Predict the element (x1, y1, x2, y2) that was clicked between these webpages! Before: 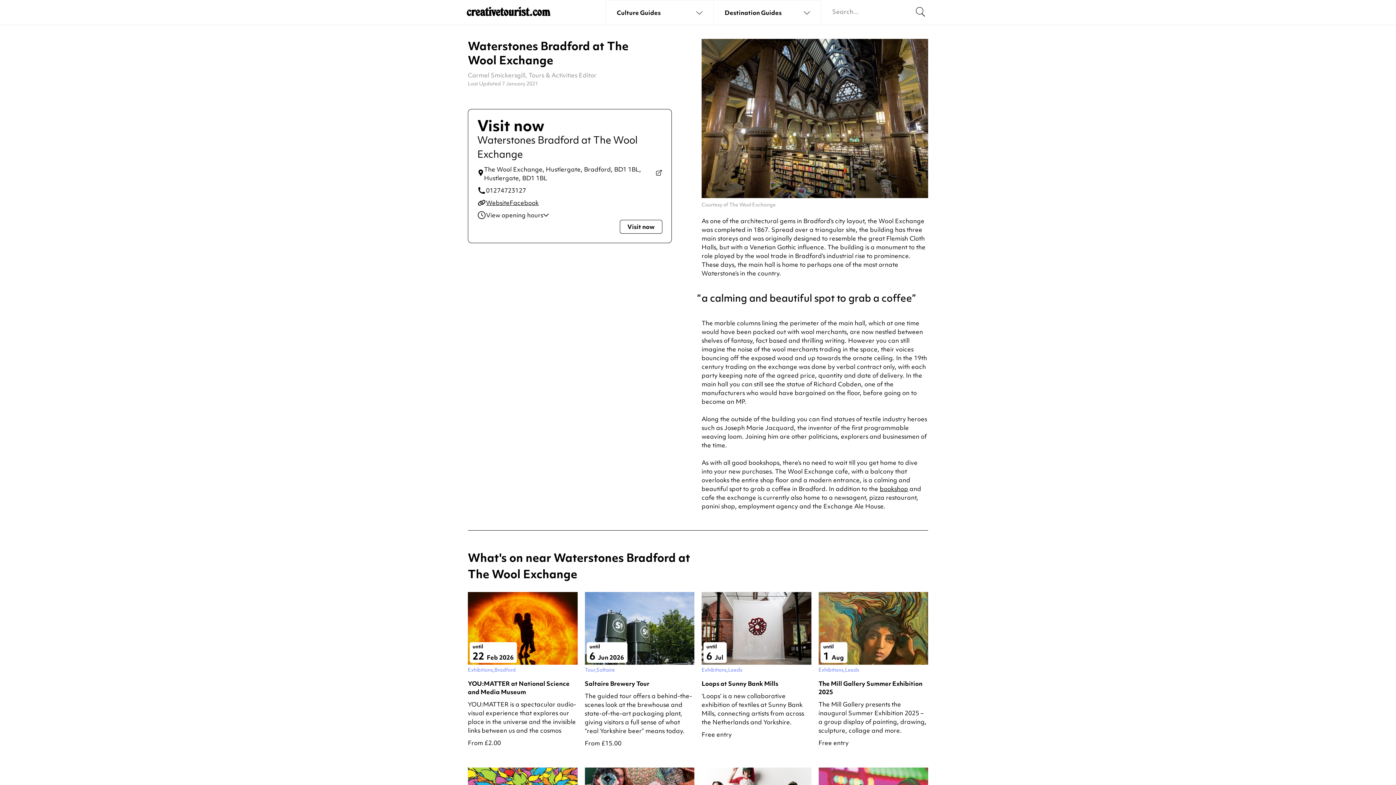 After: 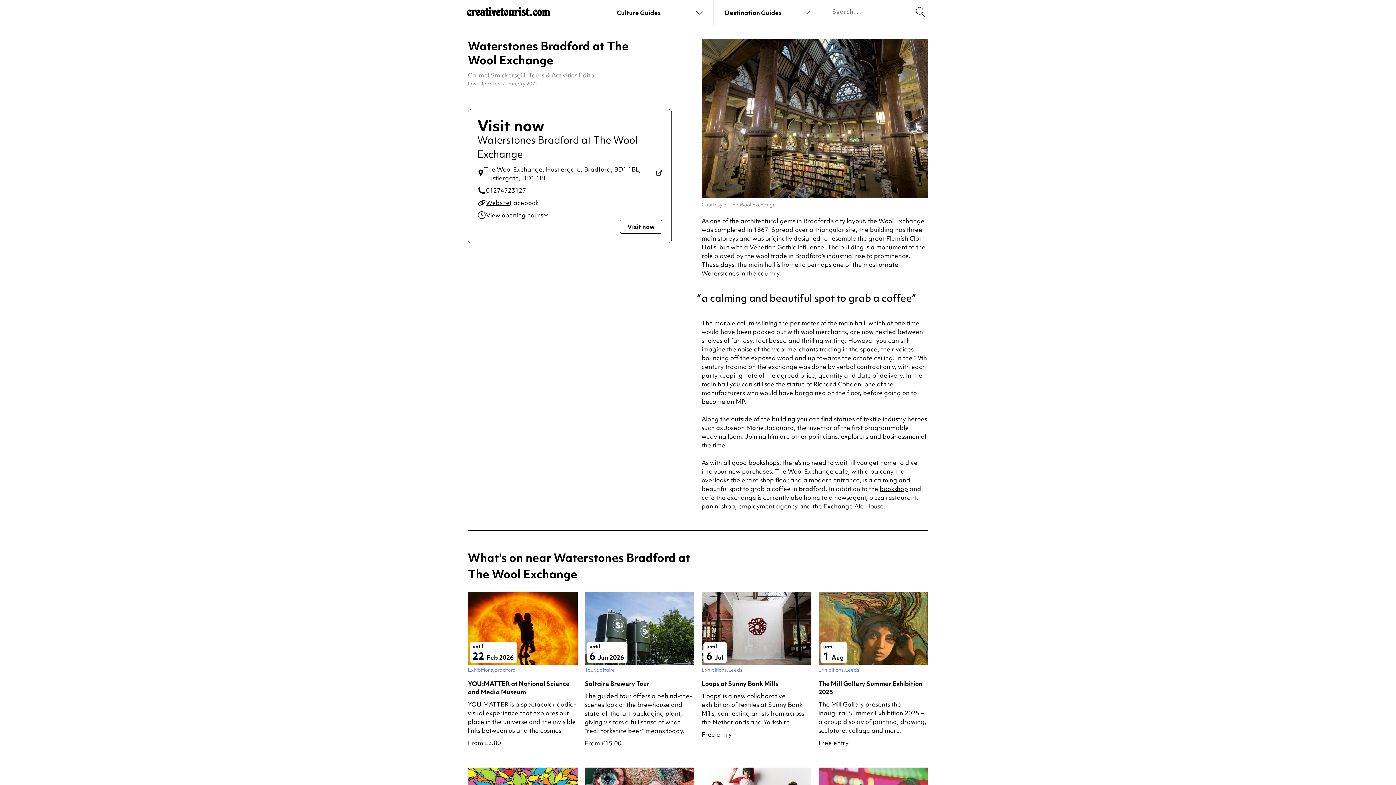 Action: label: Facebook bbox: (509, 198, 538, 207)